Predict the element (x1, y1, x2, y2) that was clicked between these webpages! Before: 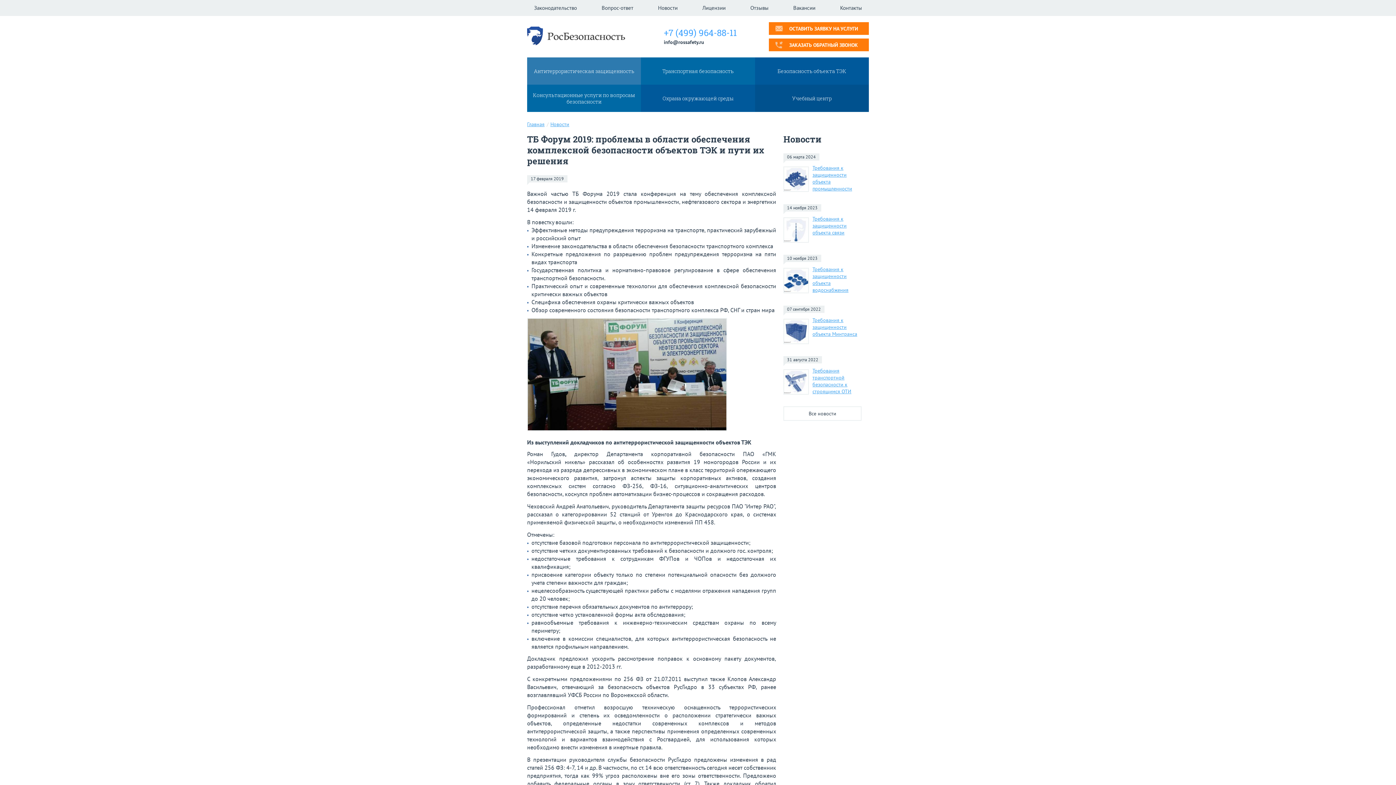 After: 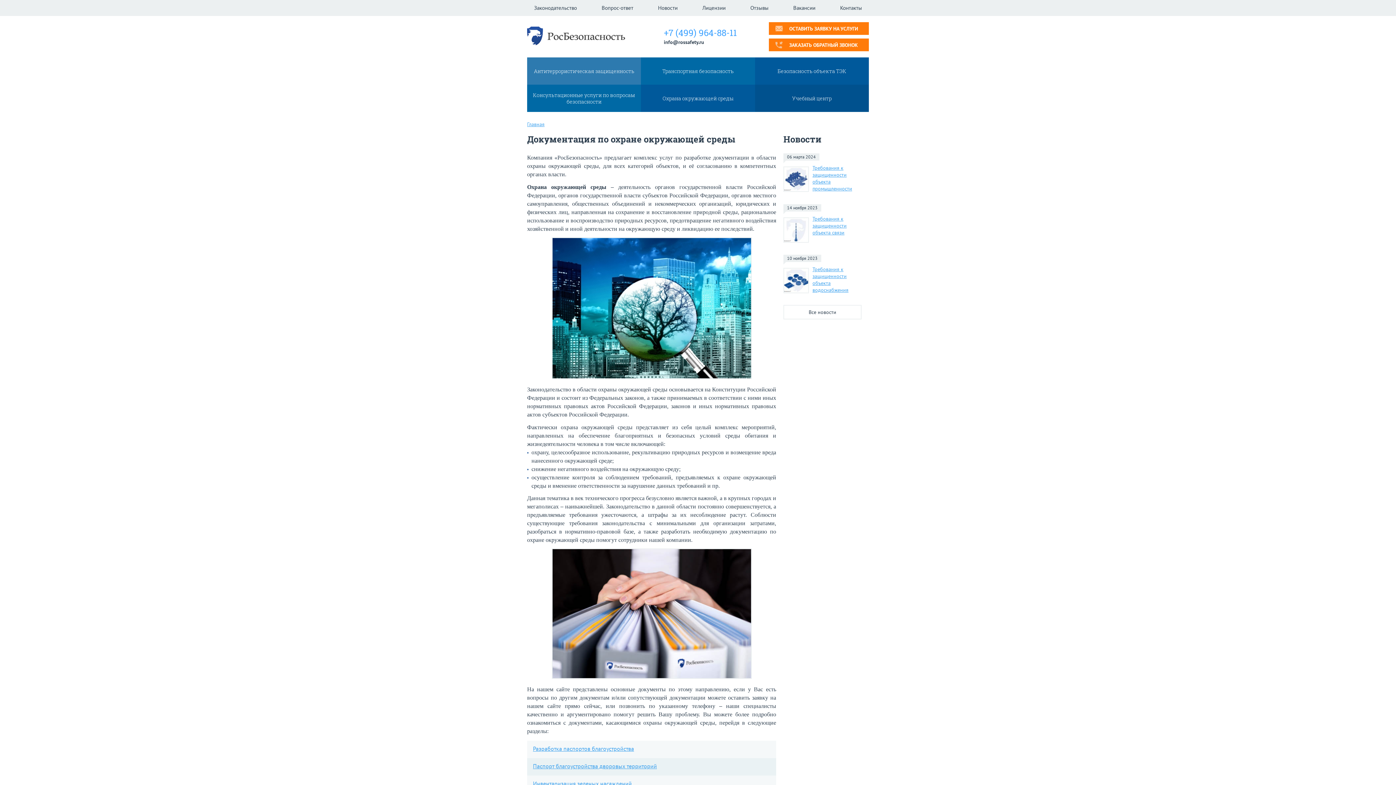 Action: label:  Охрана окружающей среды bbox: (641, 84, 755, 112)